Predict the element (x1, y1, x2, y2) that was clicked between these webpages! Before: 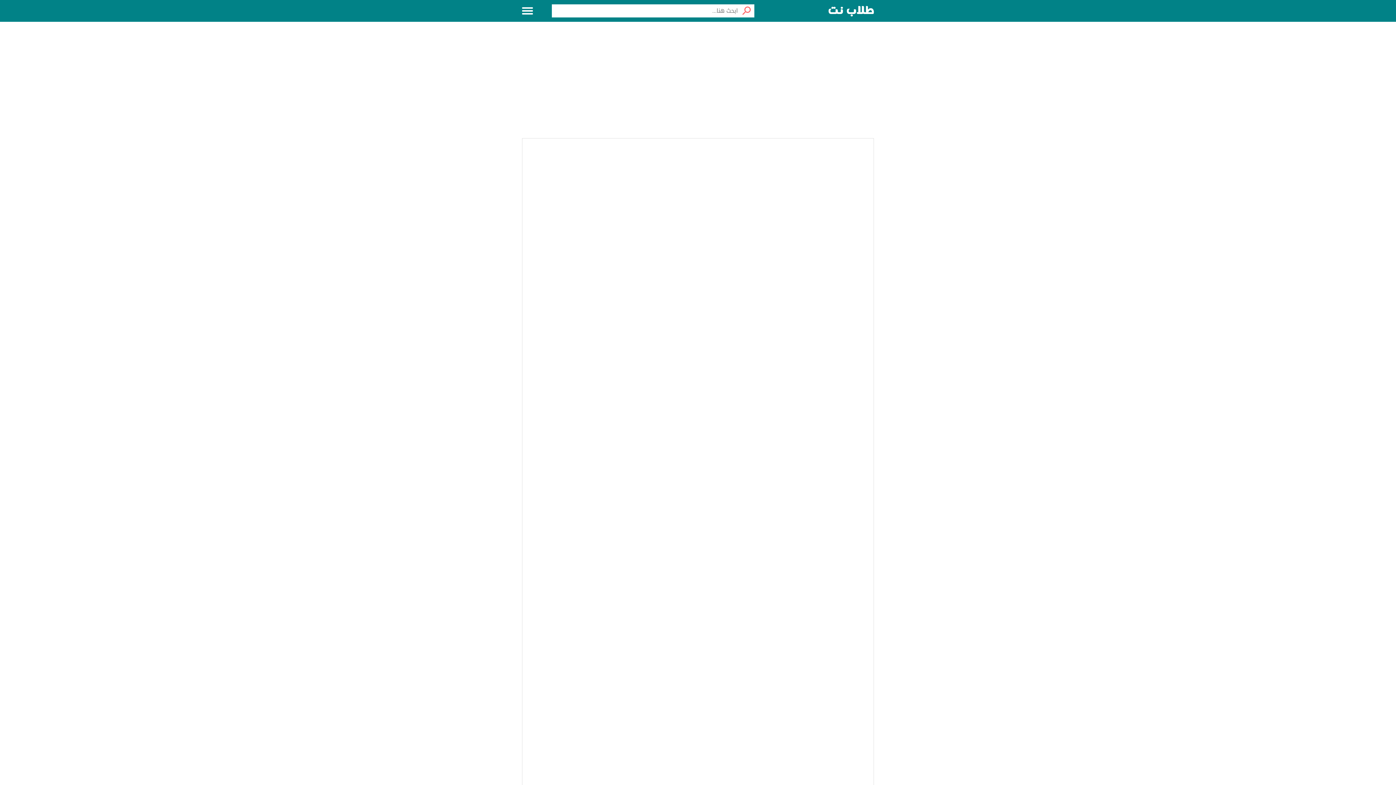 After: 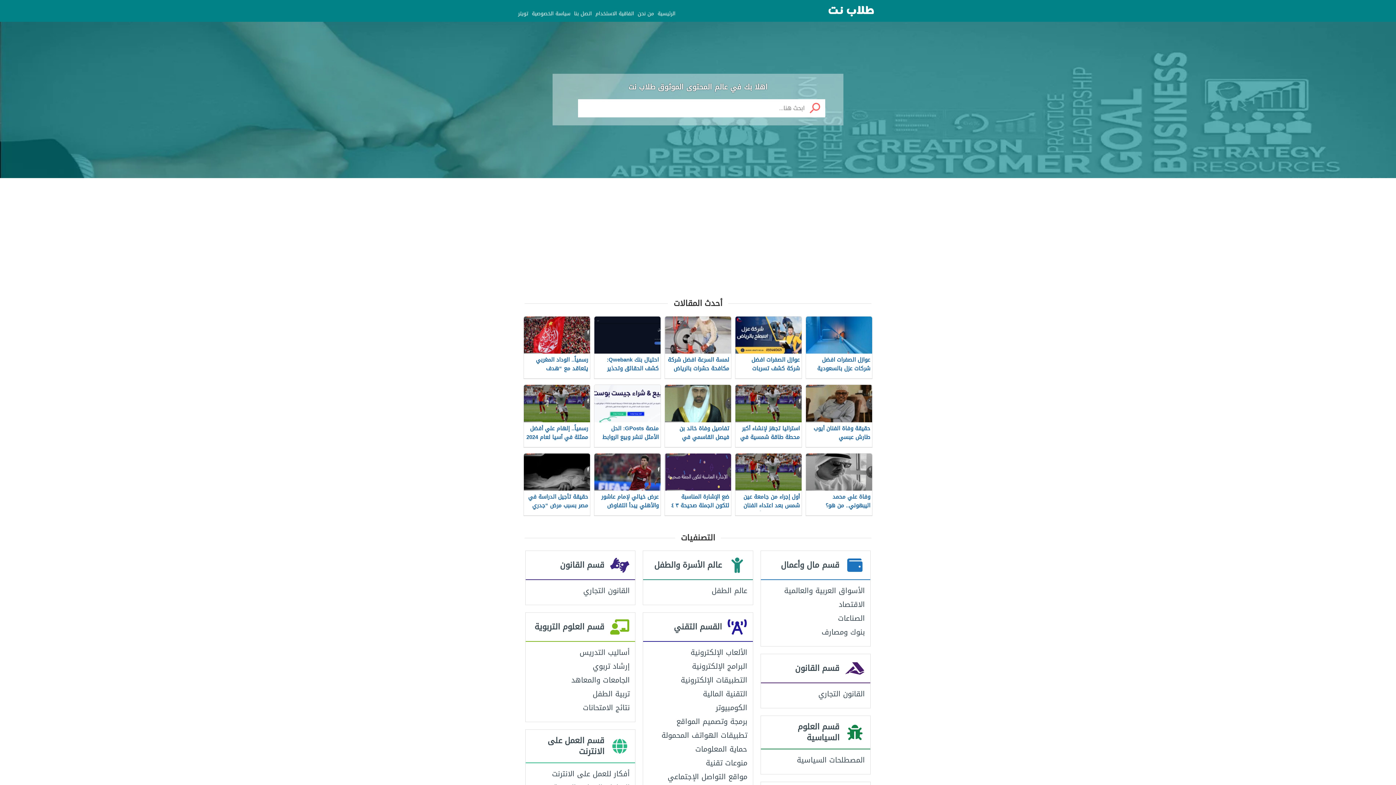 Action: bbox: (828, 0, 874, 21)